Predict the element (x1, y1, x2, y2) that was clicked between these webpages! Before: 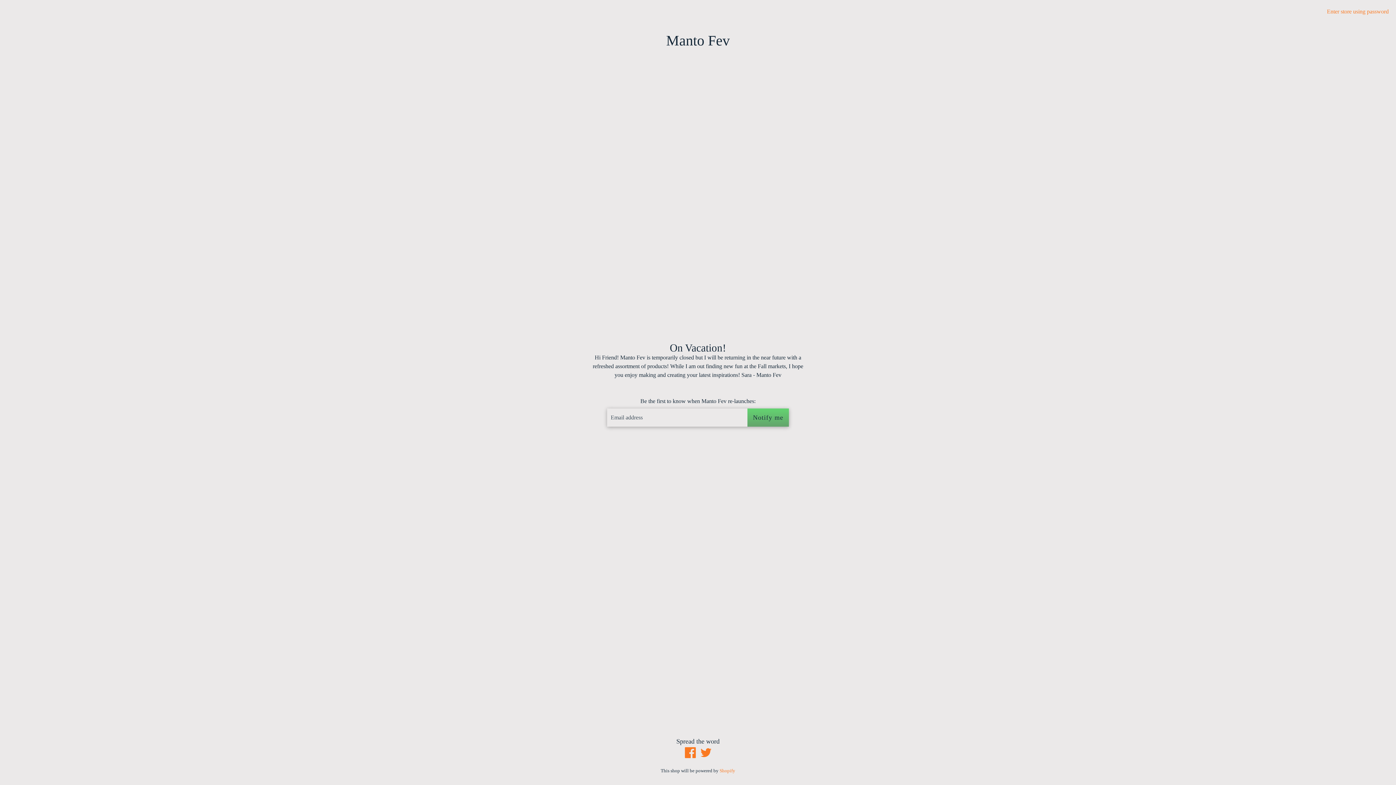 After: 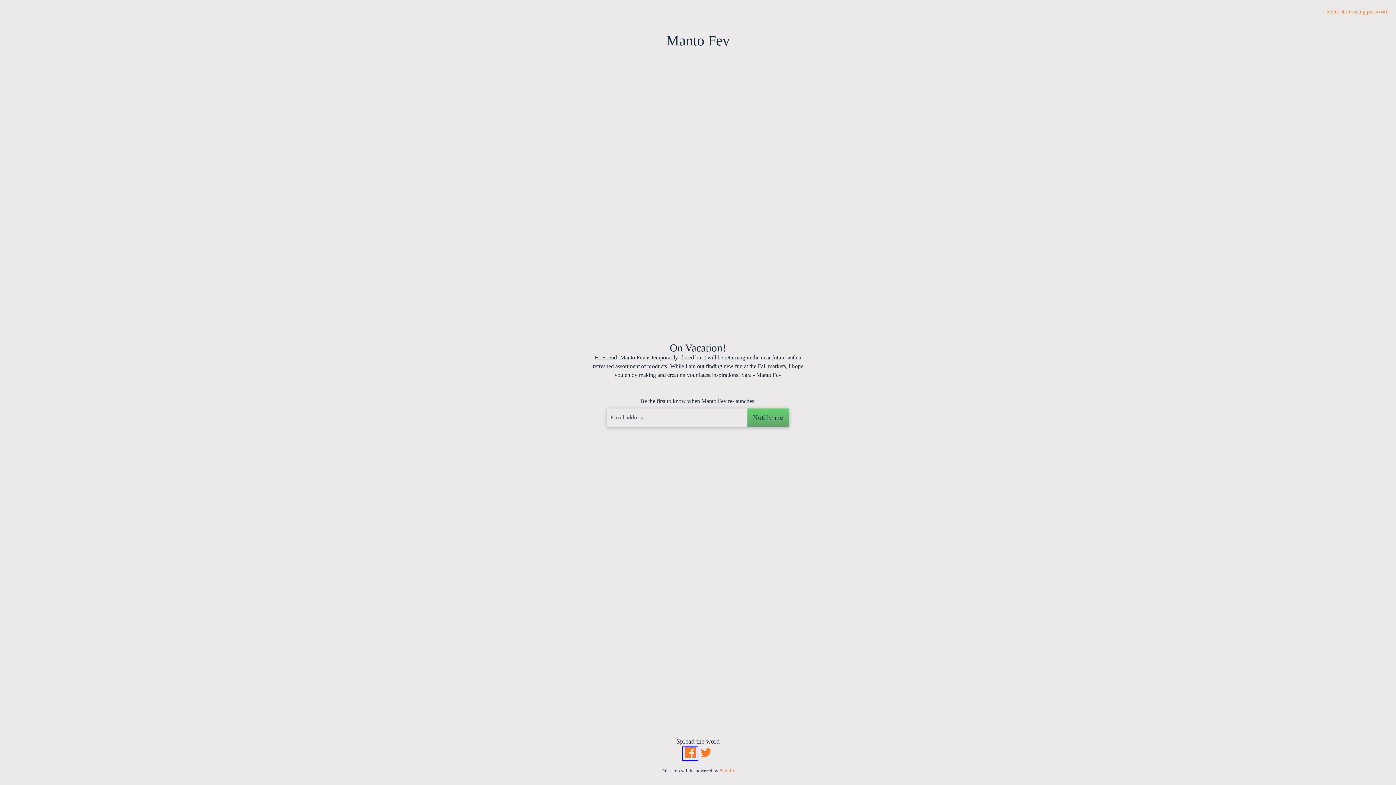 Action: bbox: (683, 747, 697, 760)